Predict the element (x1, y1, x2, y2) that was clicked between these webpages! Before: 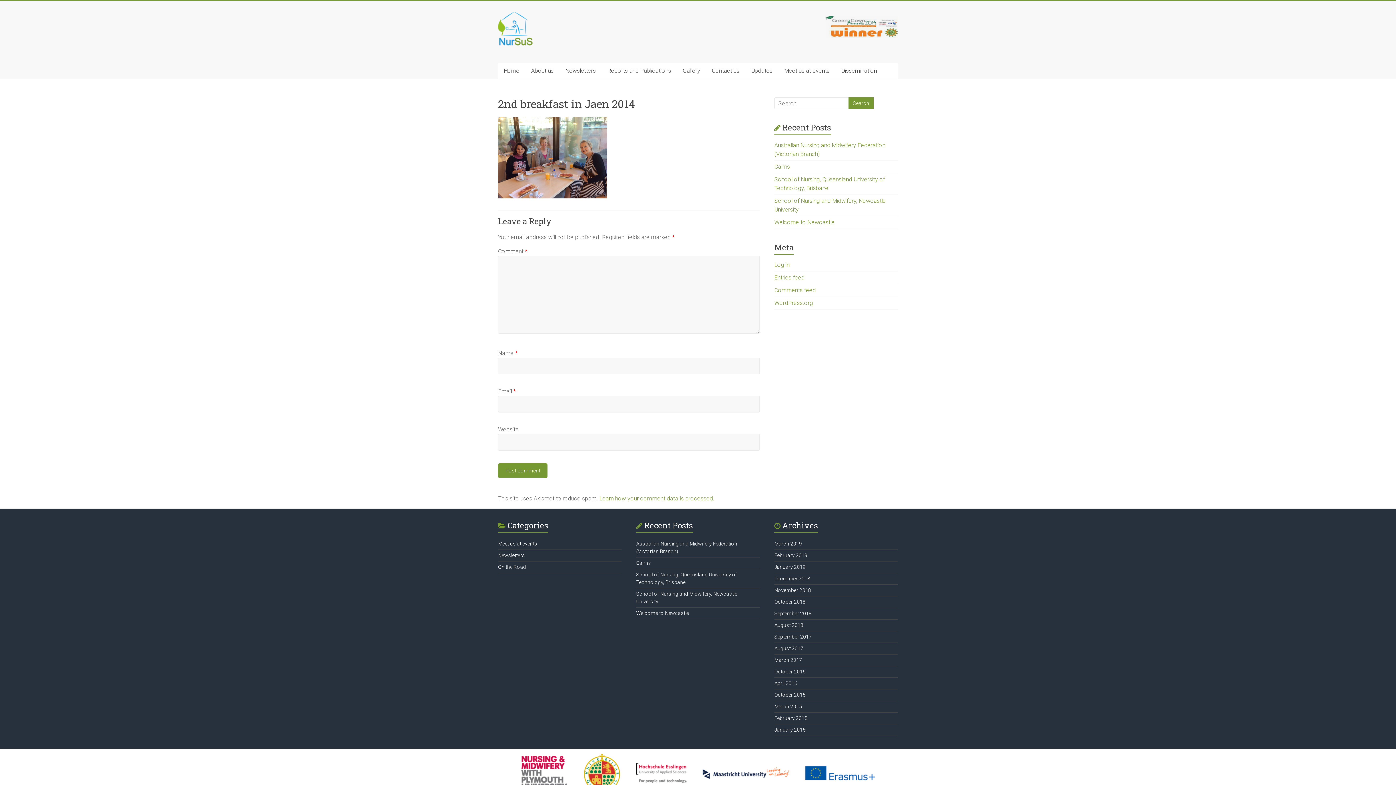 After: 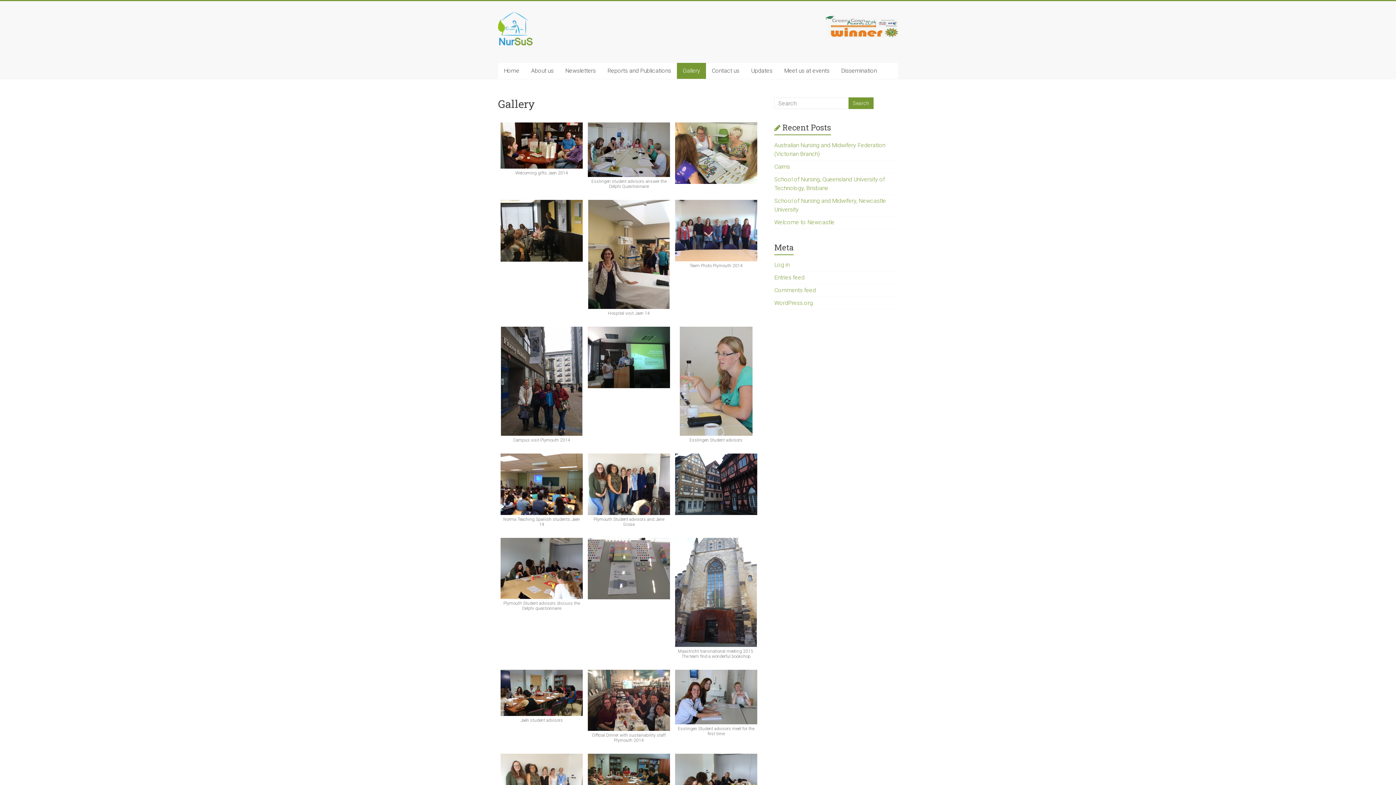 Action: label: Gallery bbox: (677, 62, 706, 78)